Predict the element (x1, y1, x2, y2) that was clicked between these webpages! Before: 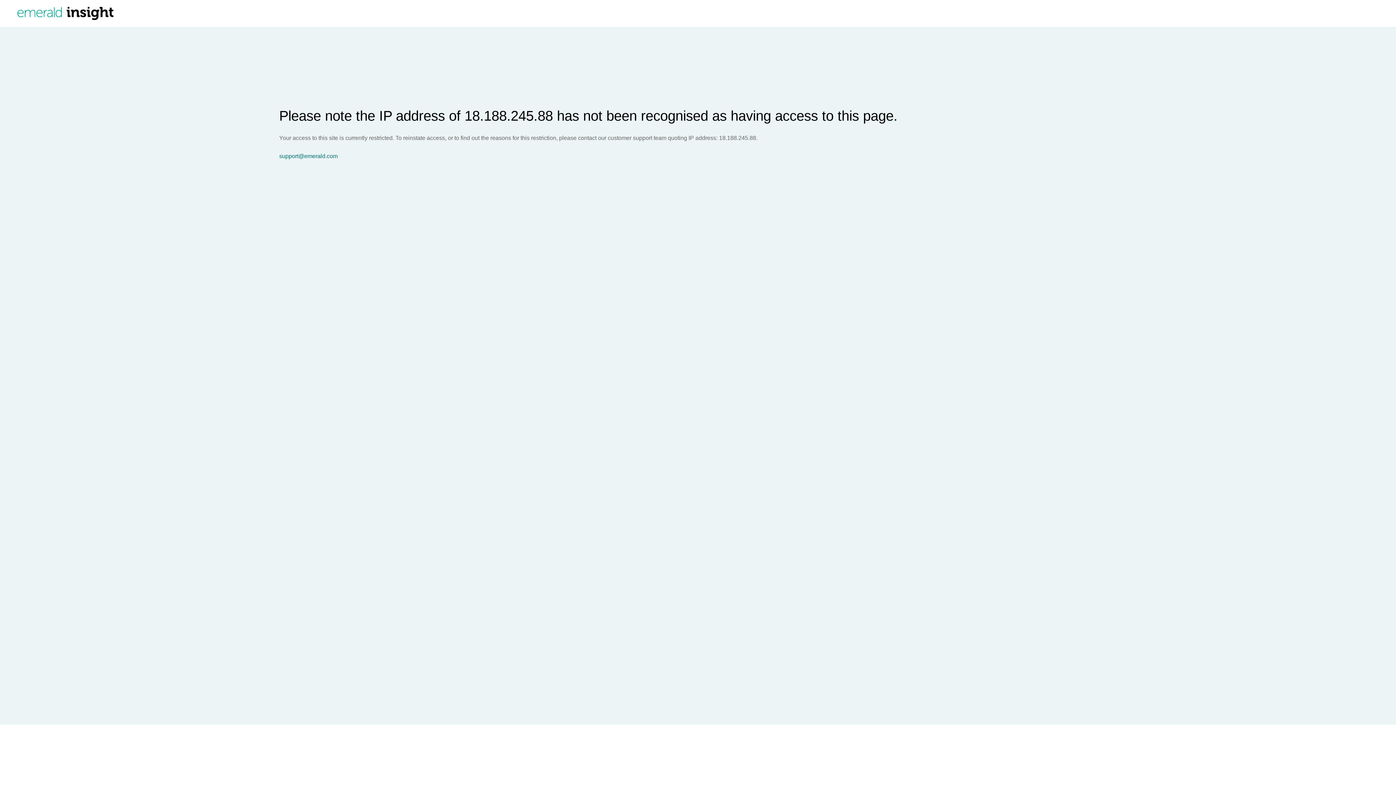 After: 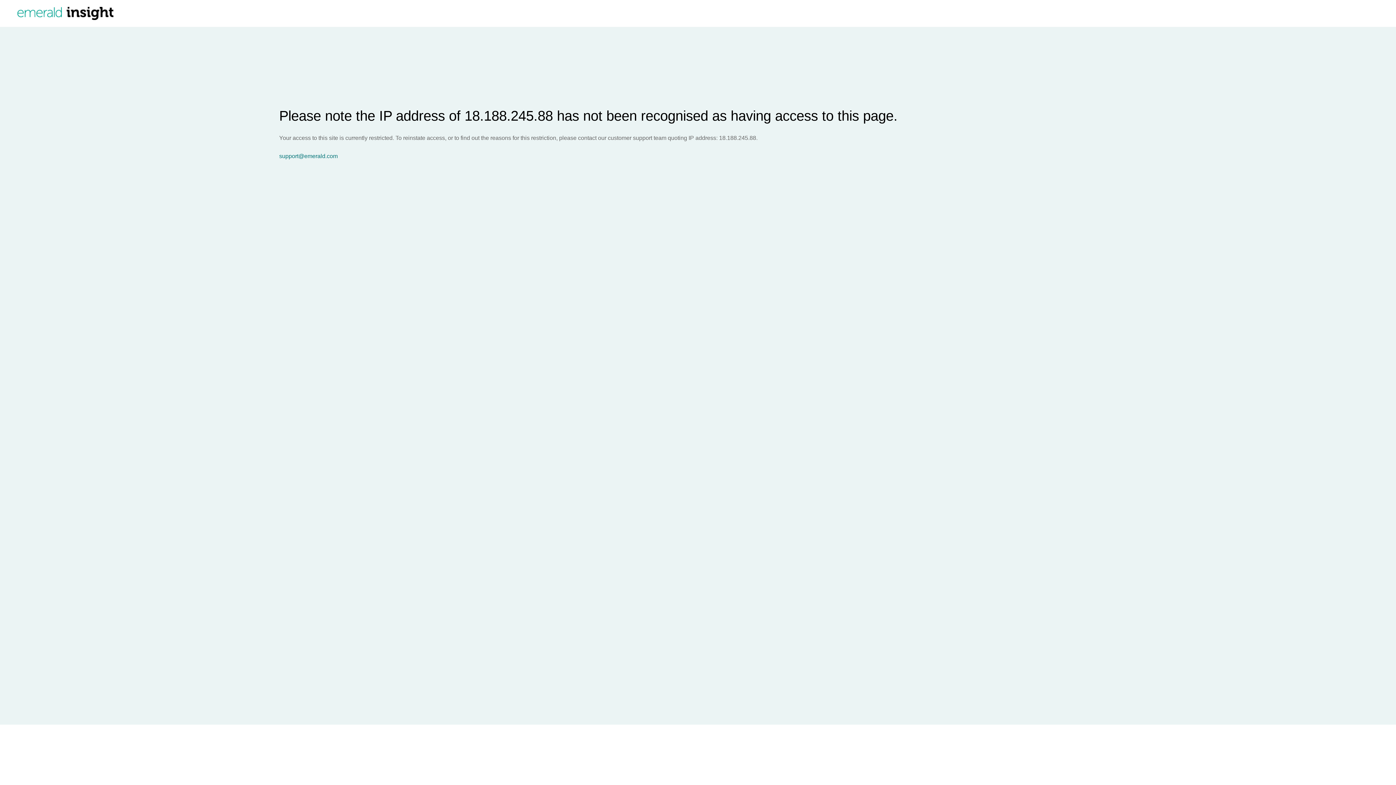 Action: label: support@emerald.com bbox: (279, 153, 1396, 159)